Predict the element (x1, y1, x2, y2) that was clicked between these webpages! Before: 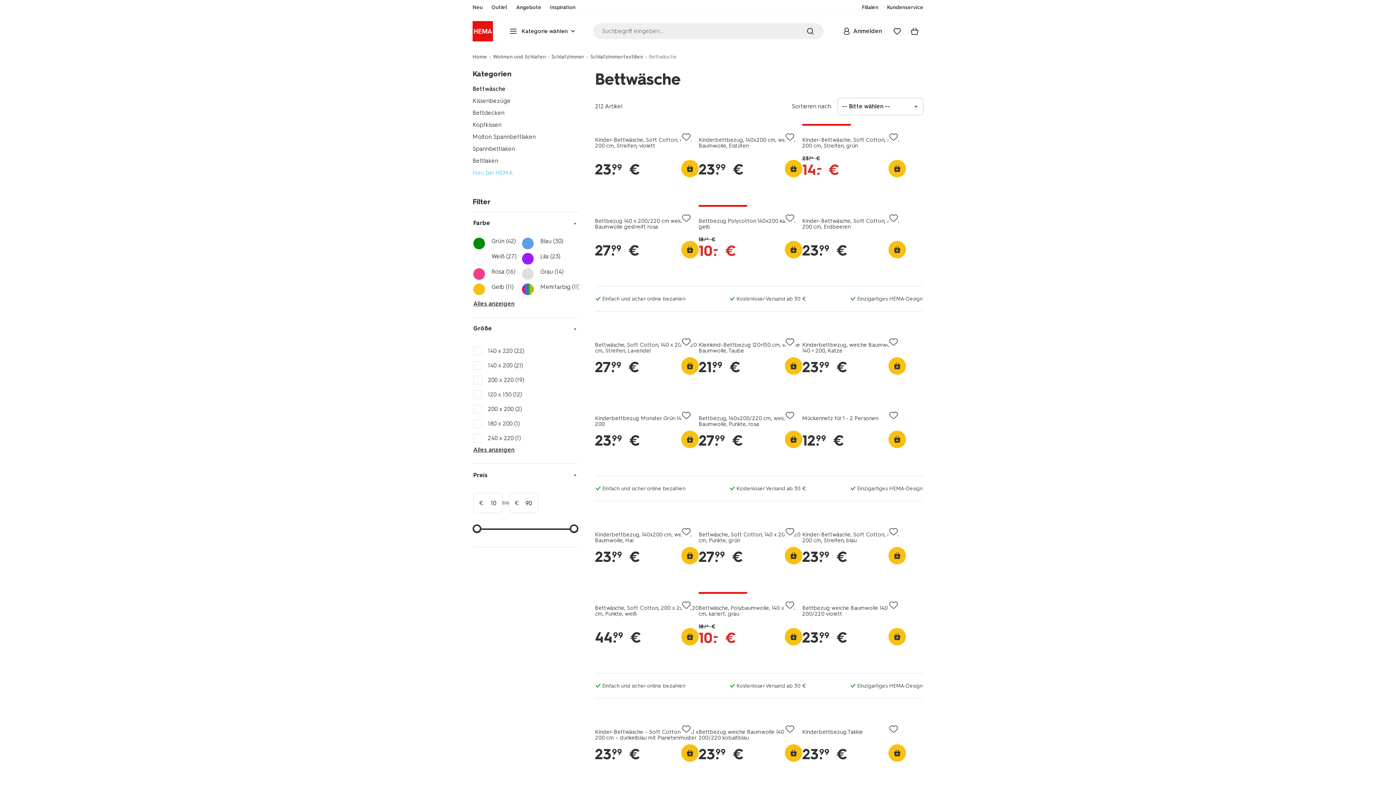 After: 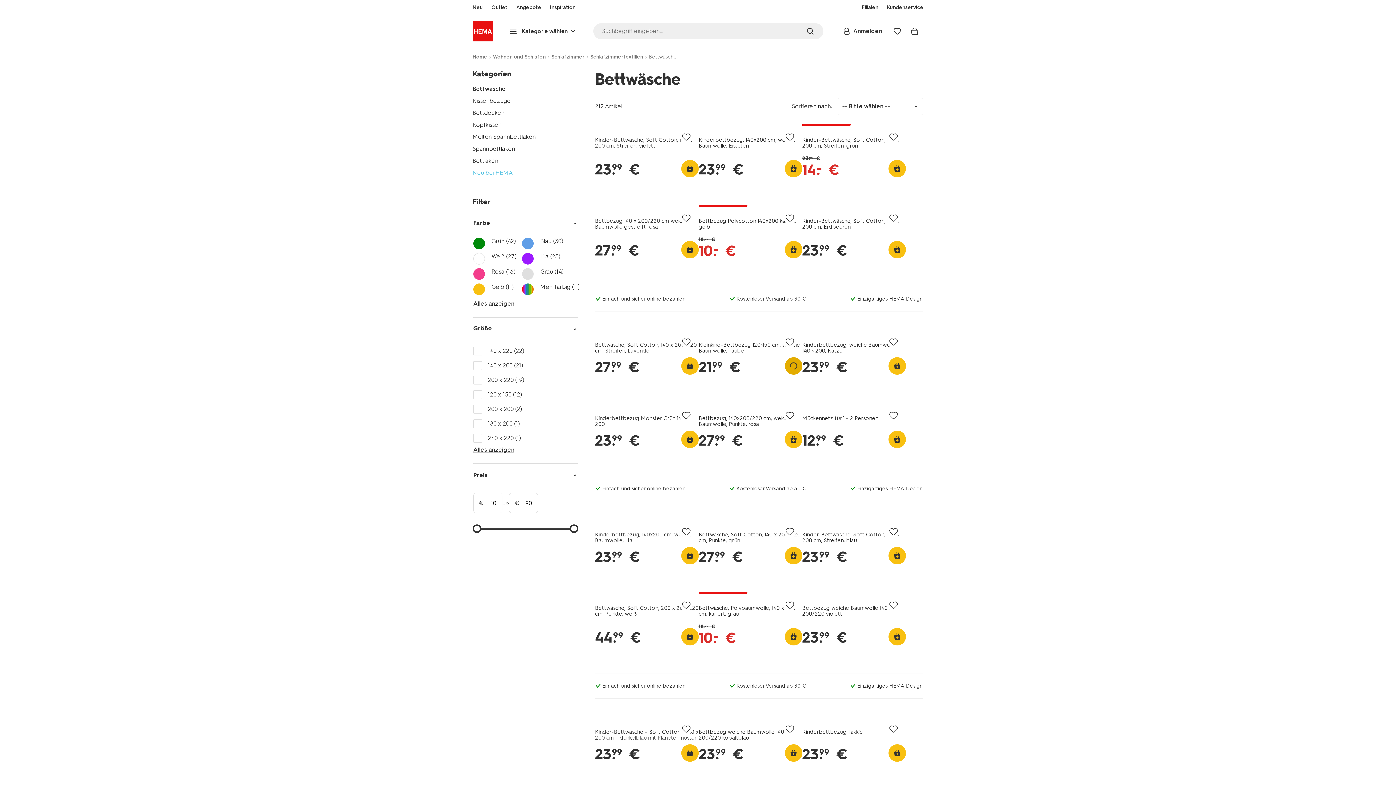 Action: bbox: (785, 357, 802, 374)